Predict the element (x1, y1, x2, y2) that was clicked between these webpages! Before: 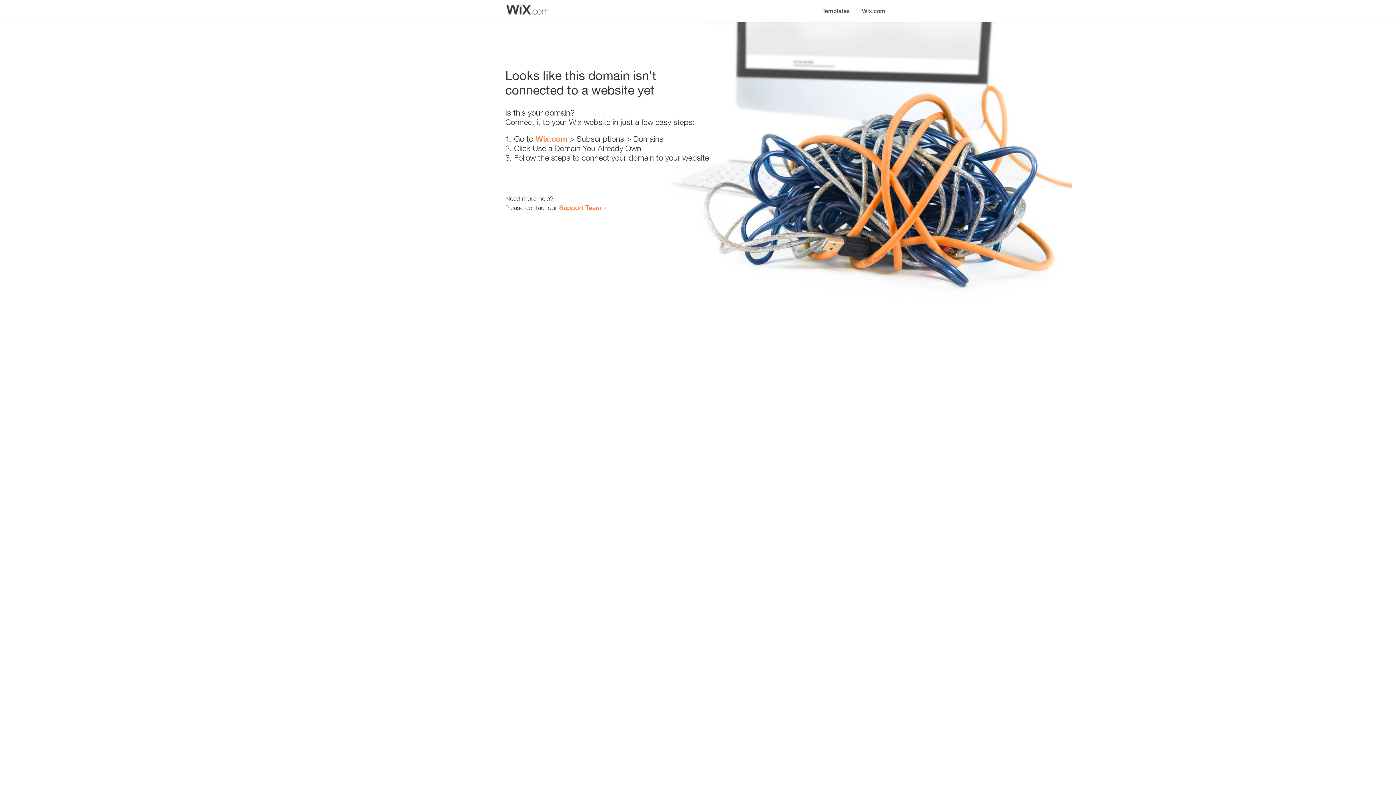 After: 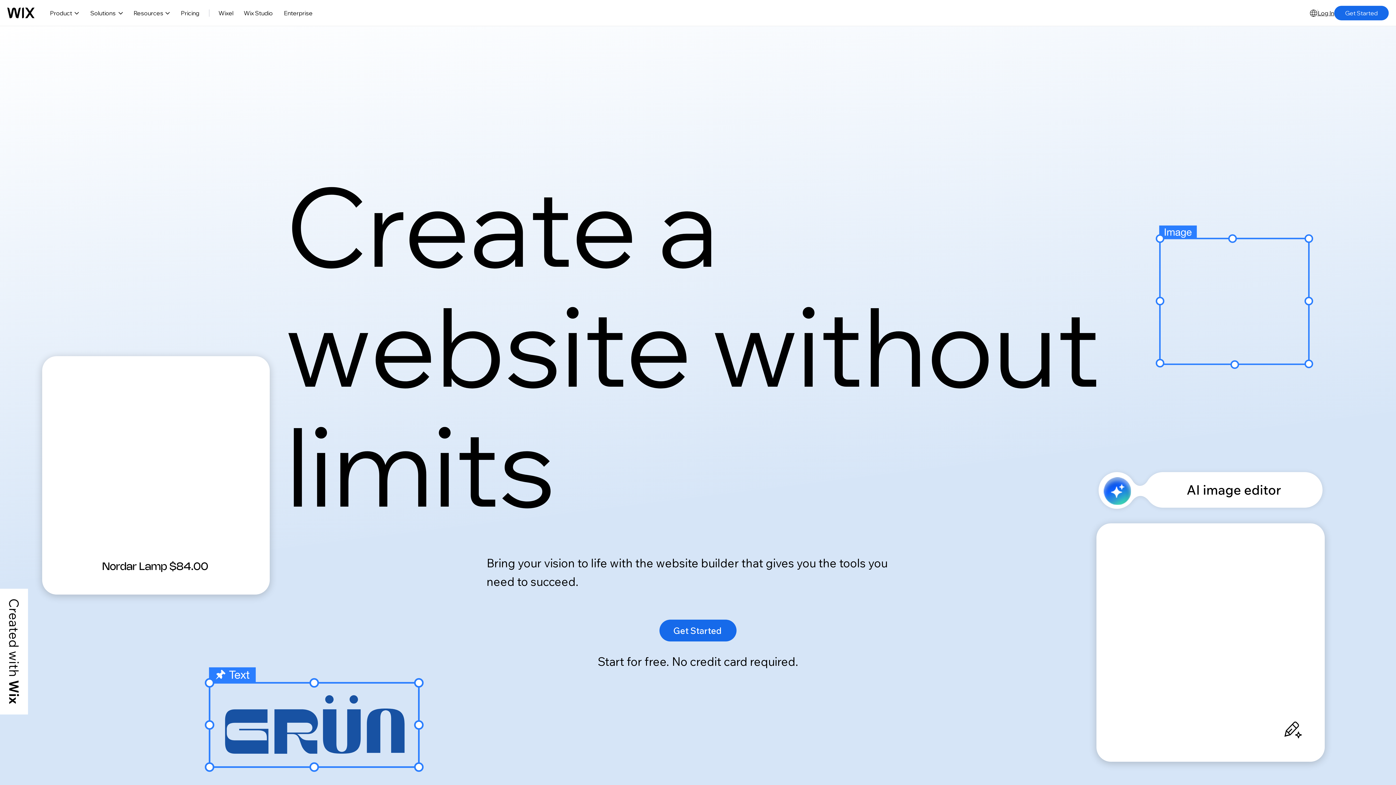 Action: bbox: (856, 0, 890, 14) label: Wix.com